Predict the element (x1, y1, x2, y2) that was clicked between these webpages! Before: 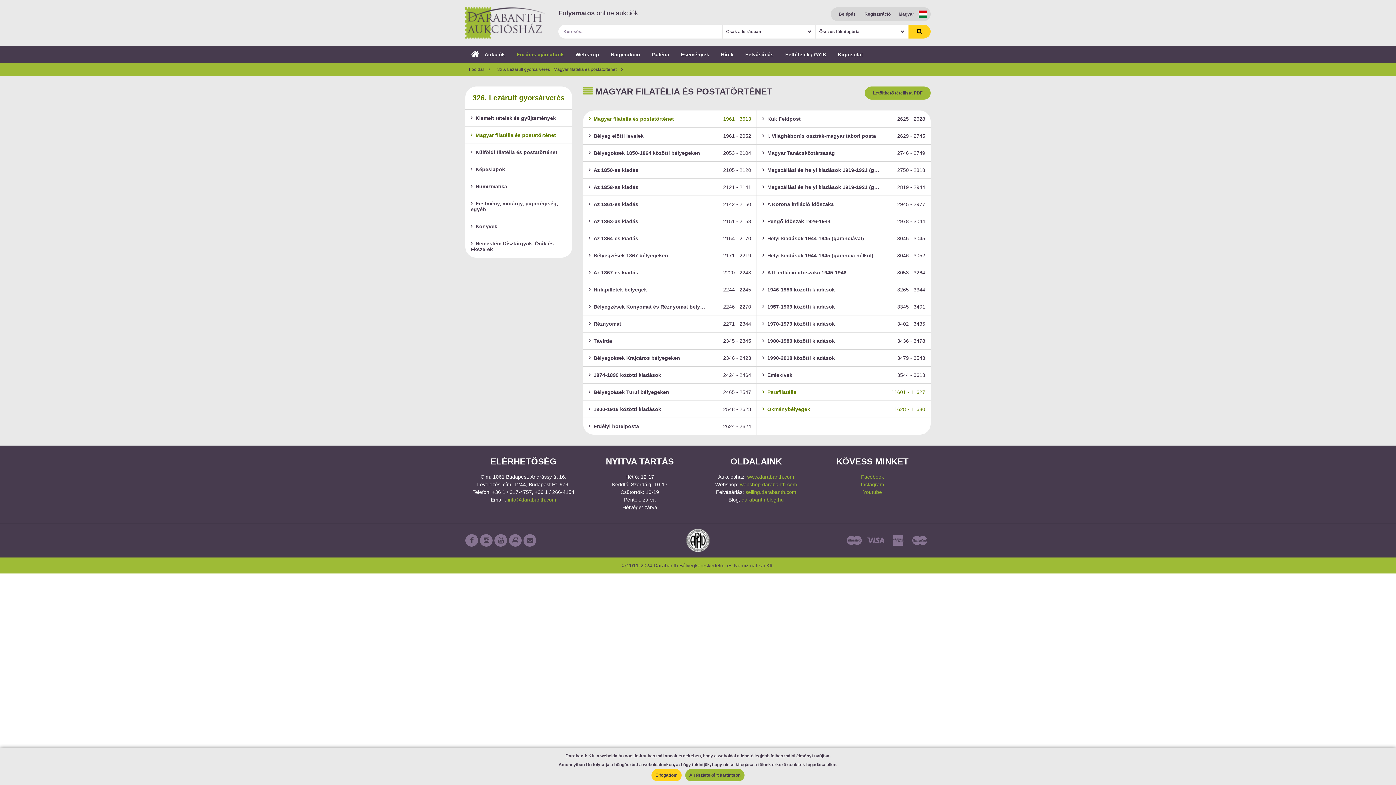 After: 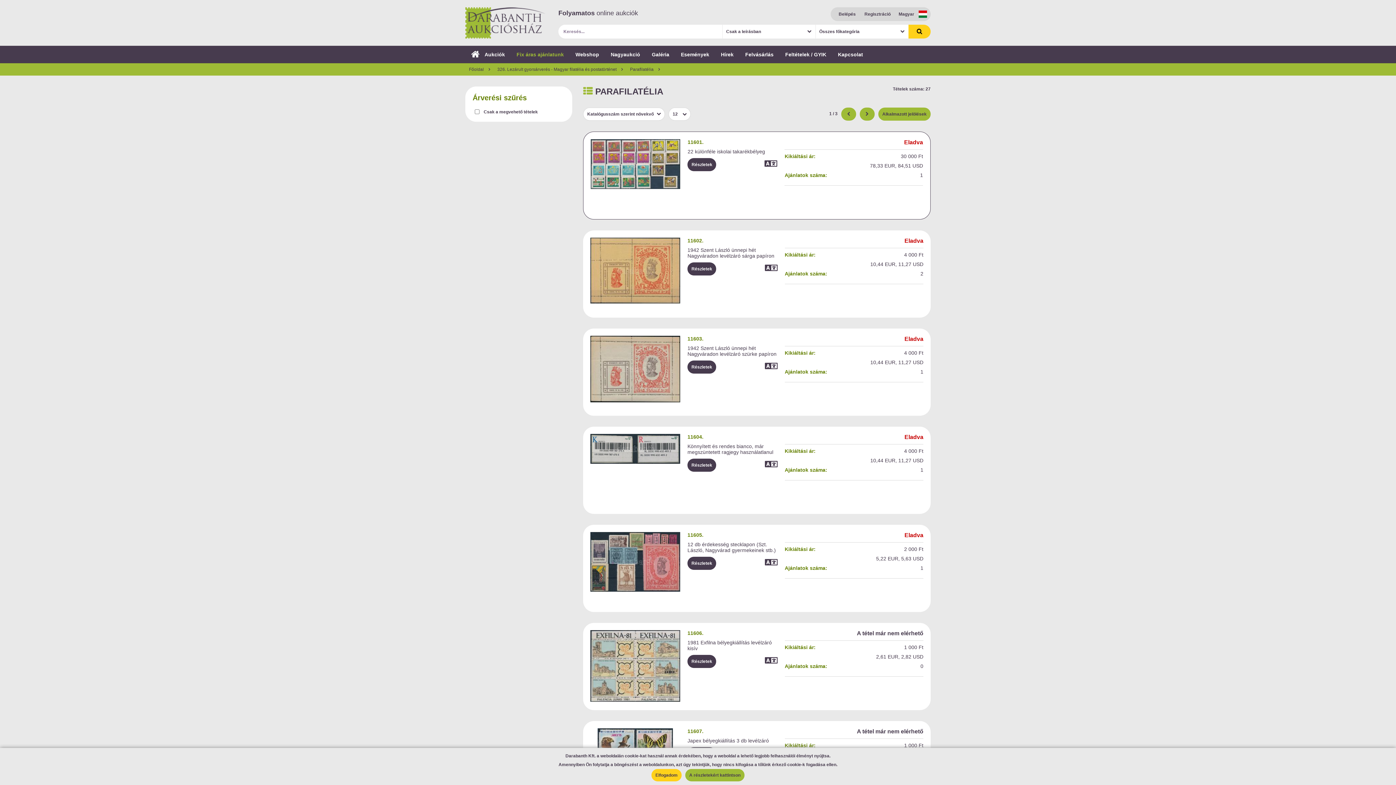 Action: bbox: (757, 384, 930, 400) label: Parafilatélia

11601 - 11627